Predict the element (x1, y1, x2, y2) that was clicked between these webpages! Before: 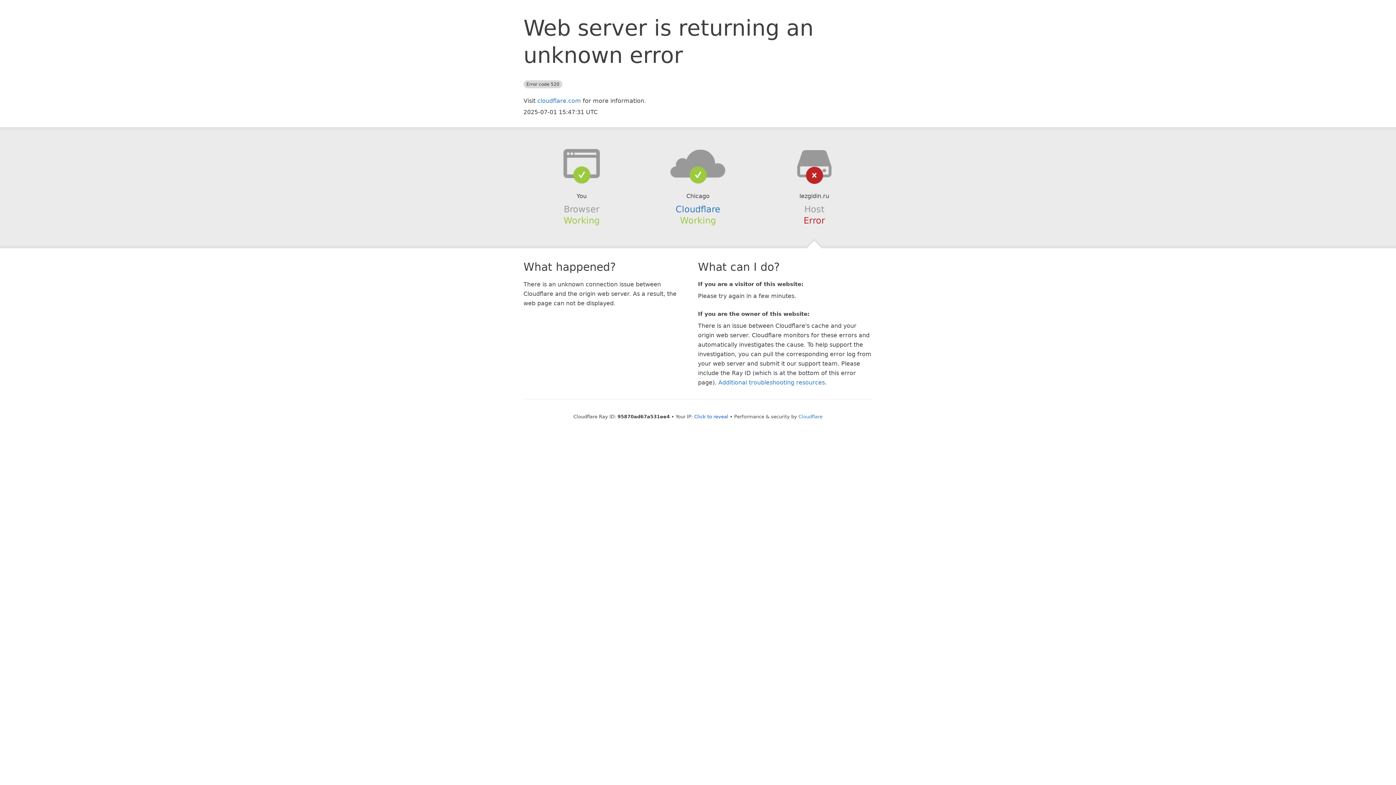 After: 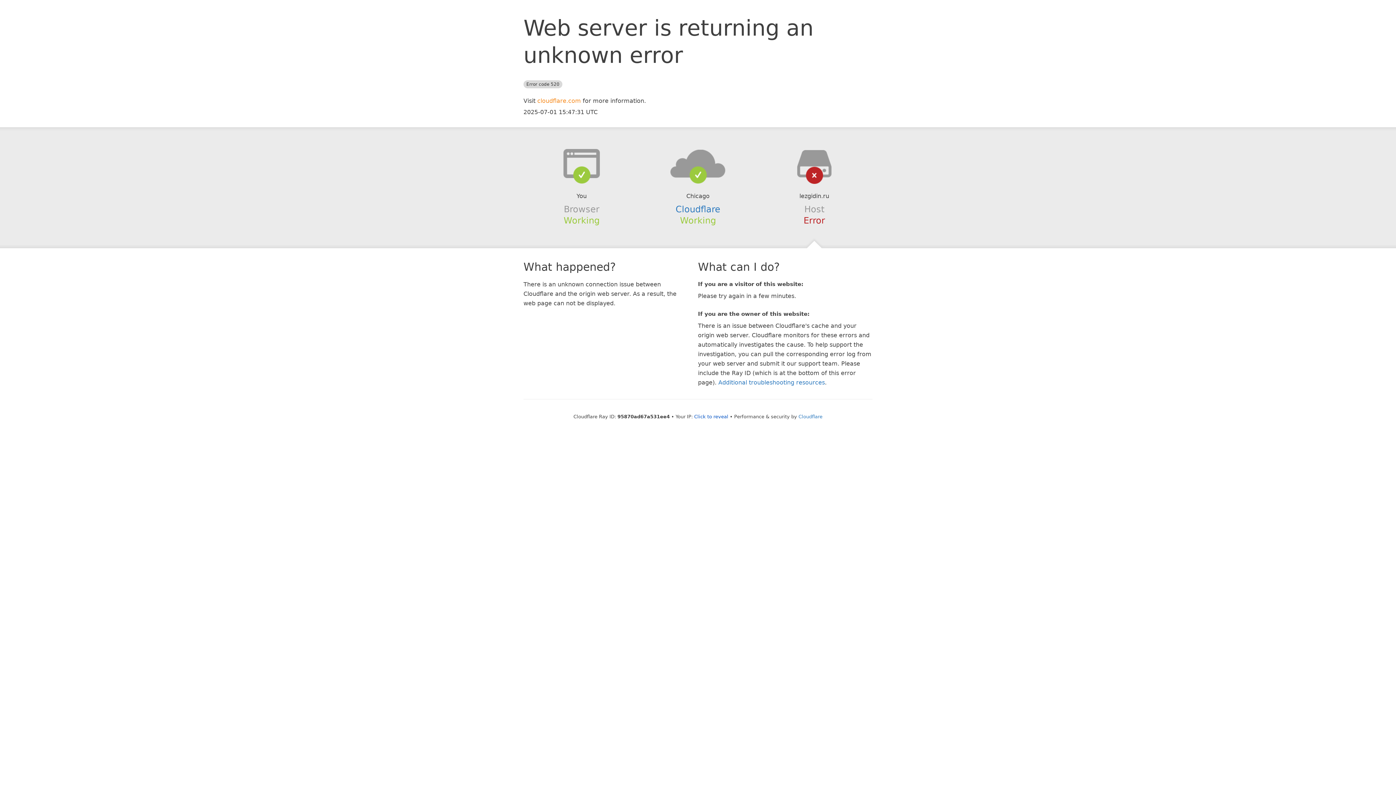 Action: label: cloudflare.com bbox: (537, 97, 581, 104)